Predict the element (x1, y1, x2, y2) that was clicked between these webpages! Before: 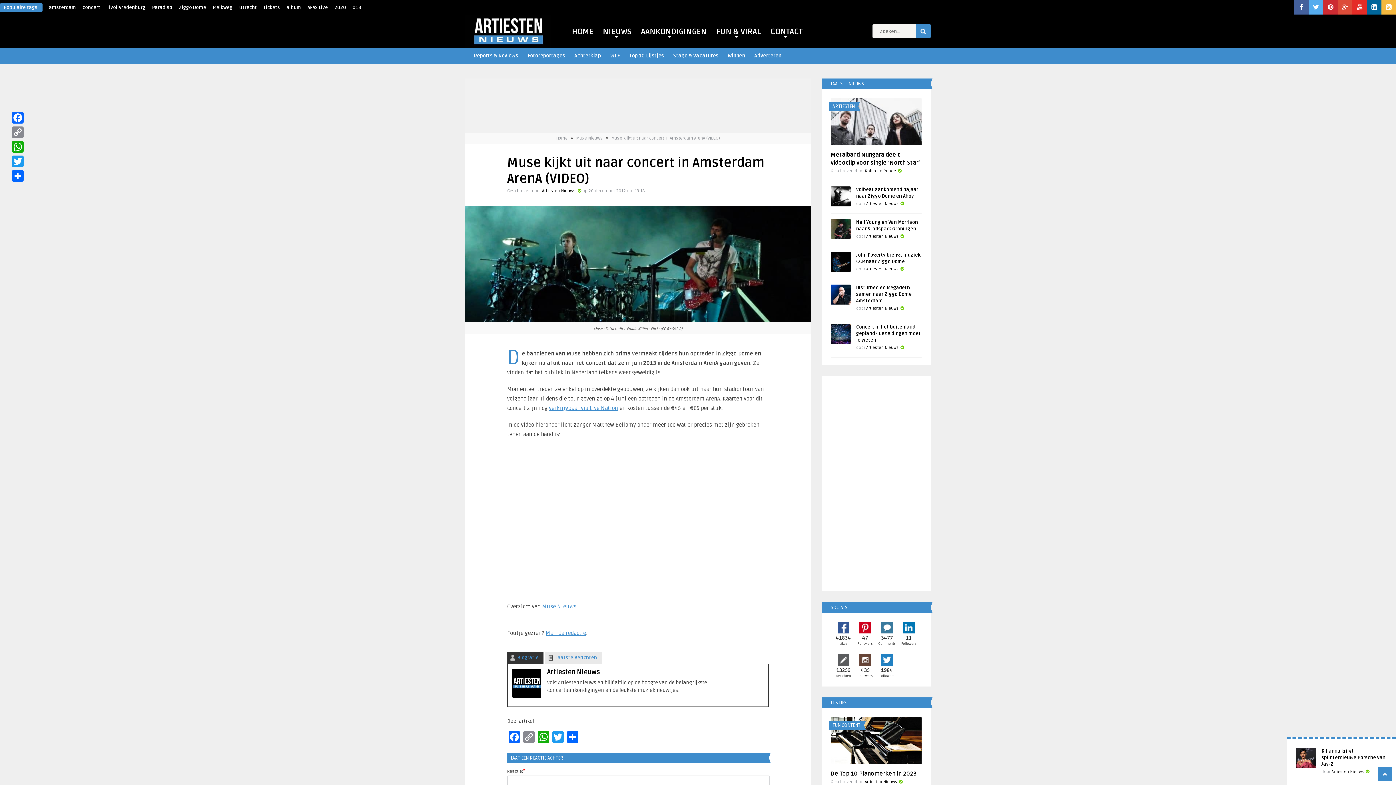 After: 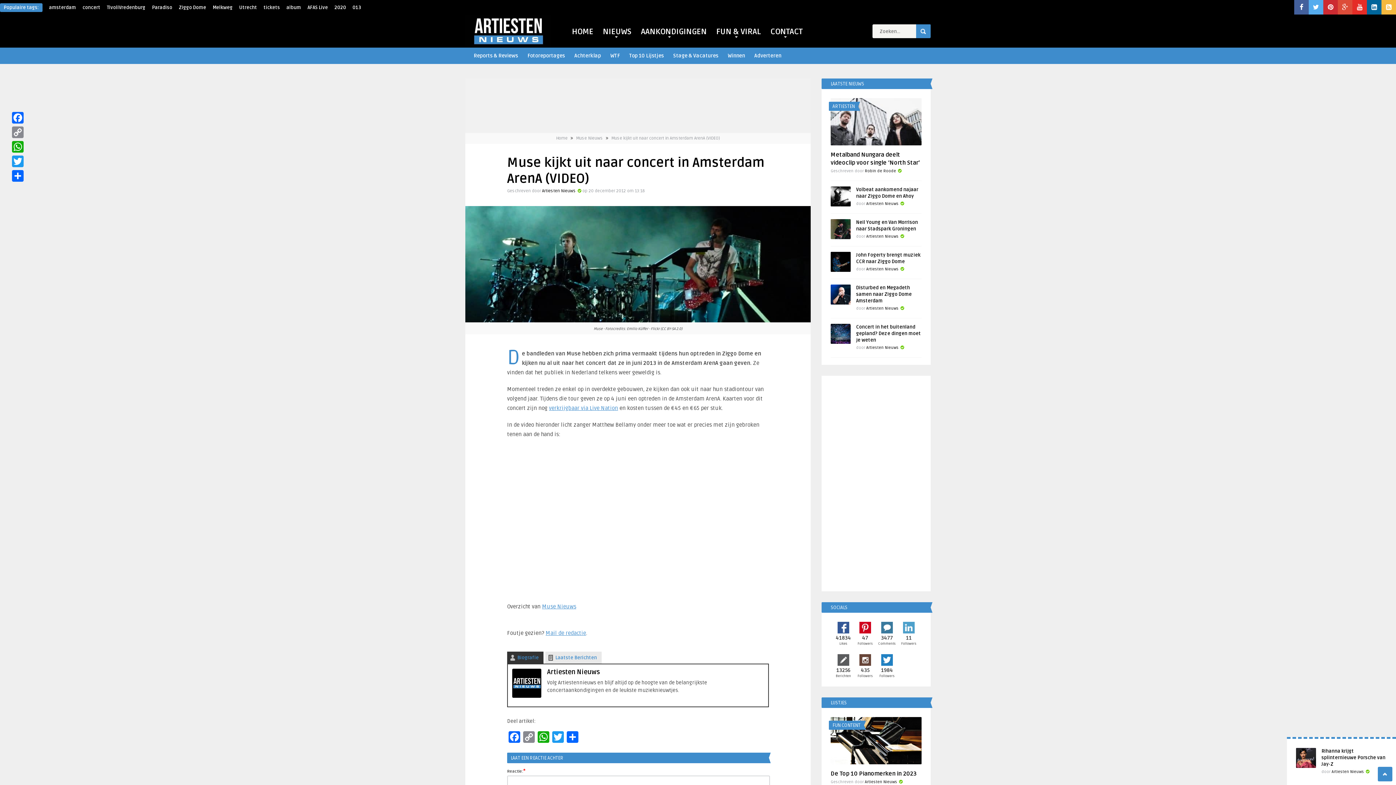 Action: bbox: (903, 622, 914, 633)